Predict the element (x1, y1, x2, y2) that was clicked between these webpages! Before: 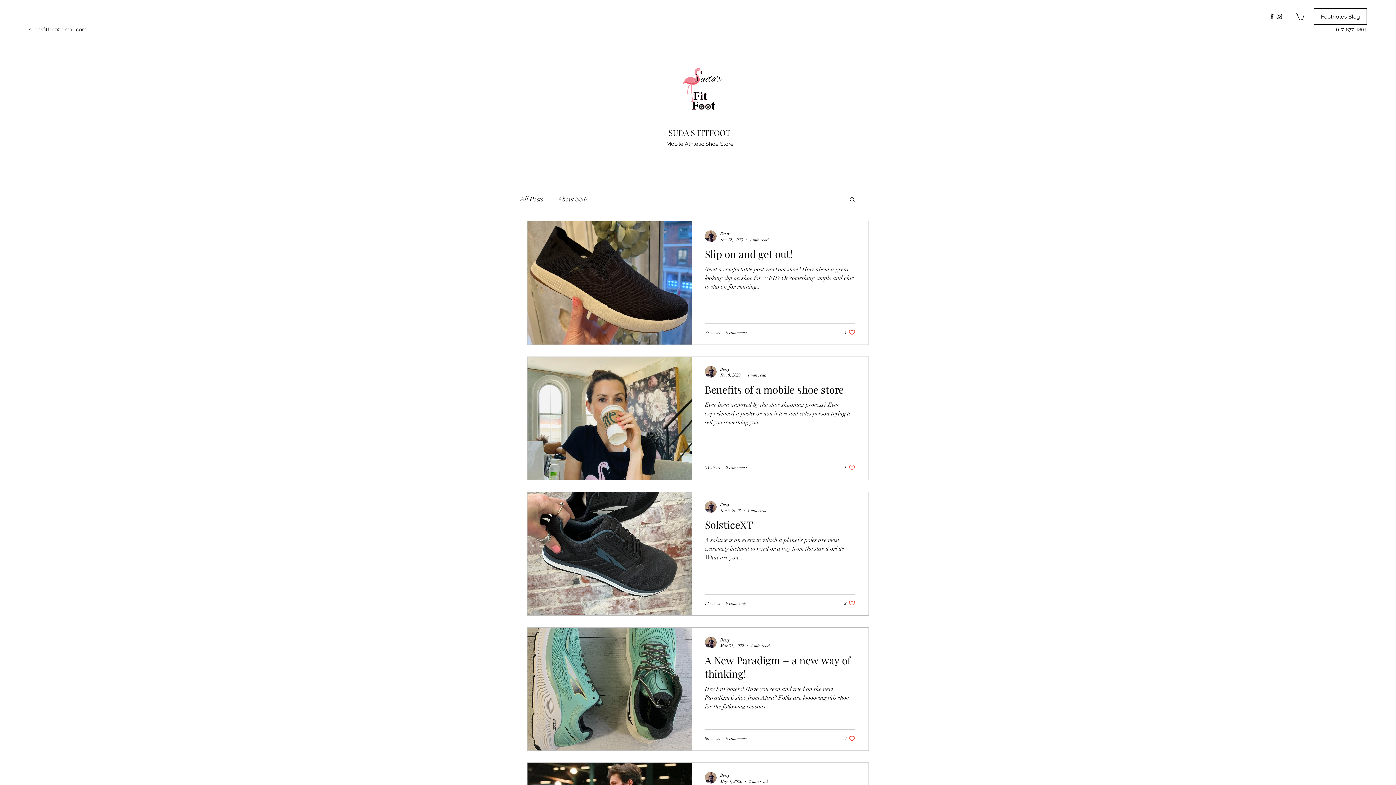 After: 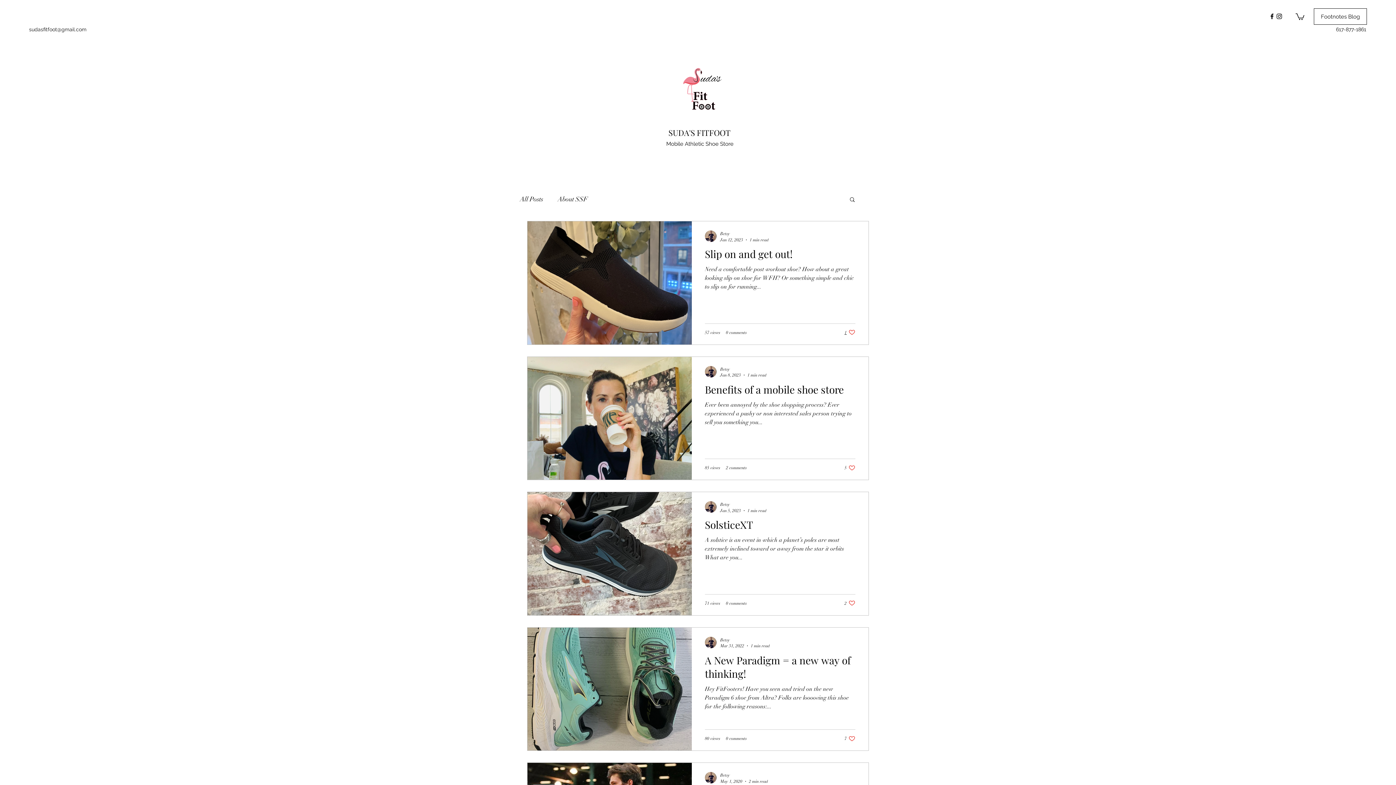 Action: label: Like post bbox: (844, 329, 855, 336)